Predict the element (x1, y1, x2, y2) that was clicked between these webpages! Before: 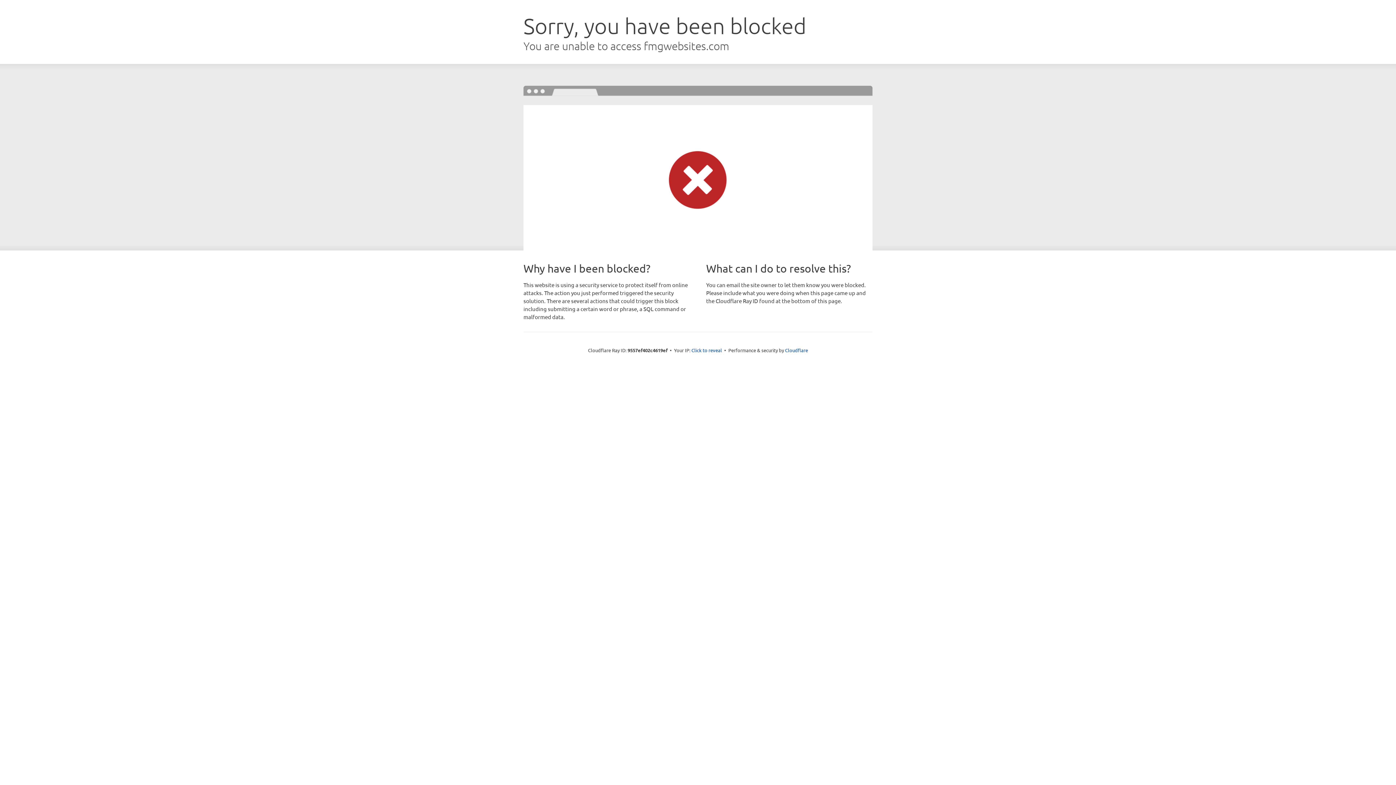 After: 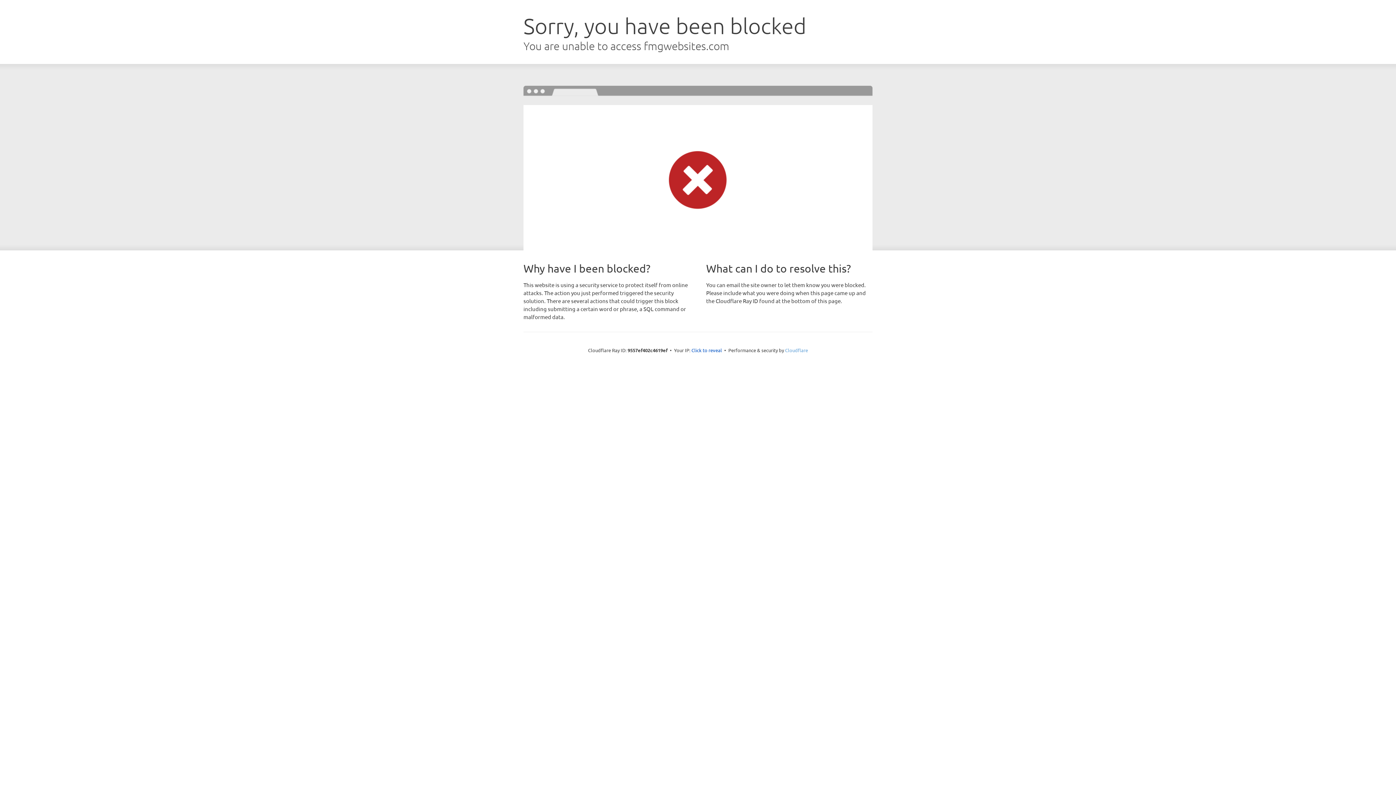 Action: bbox: (785, 347, 808, 353) label: Cloudflare